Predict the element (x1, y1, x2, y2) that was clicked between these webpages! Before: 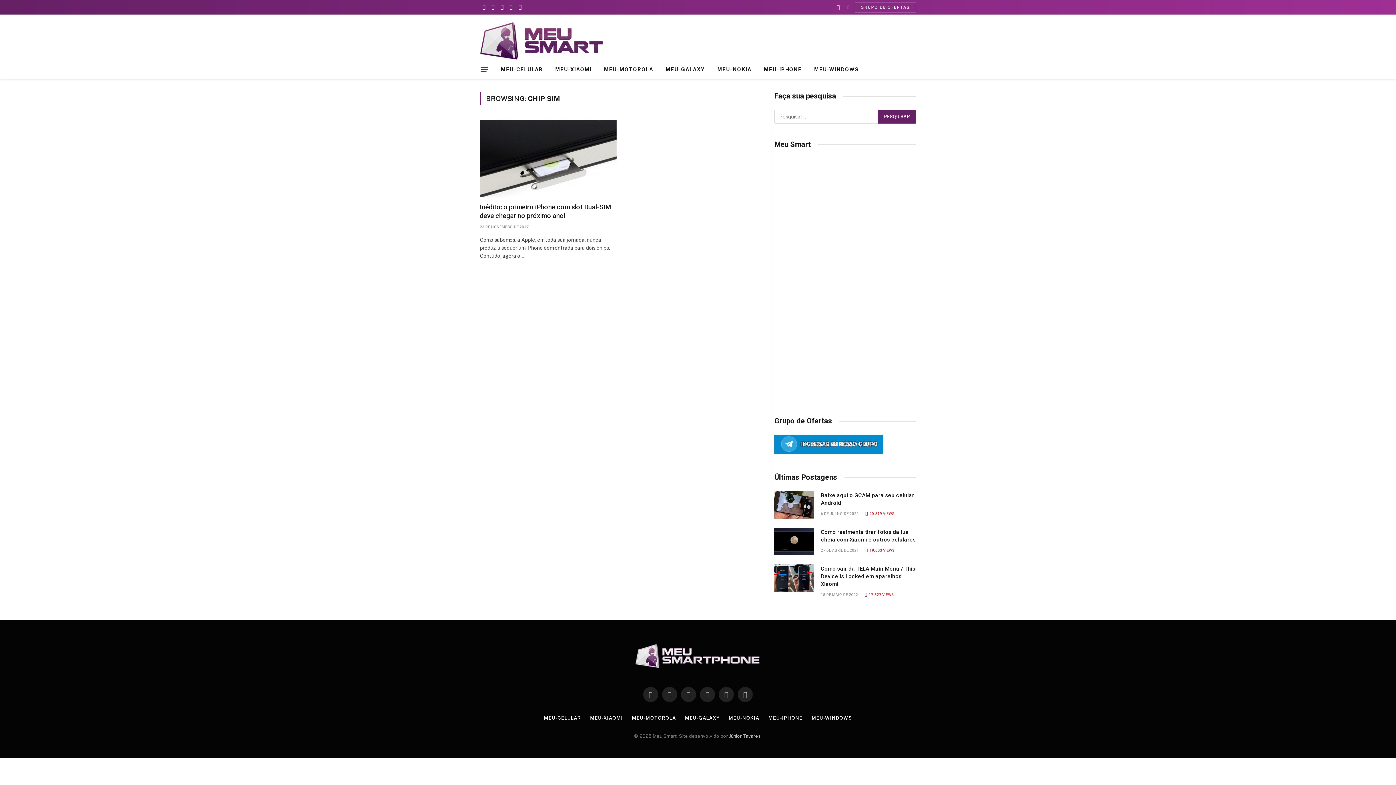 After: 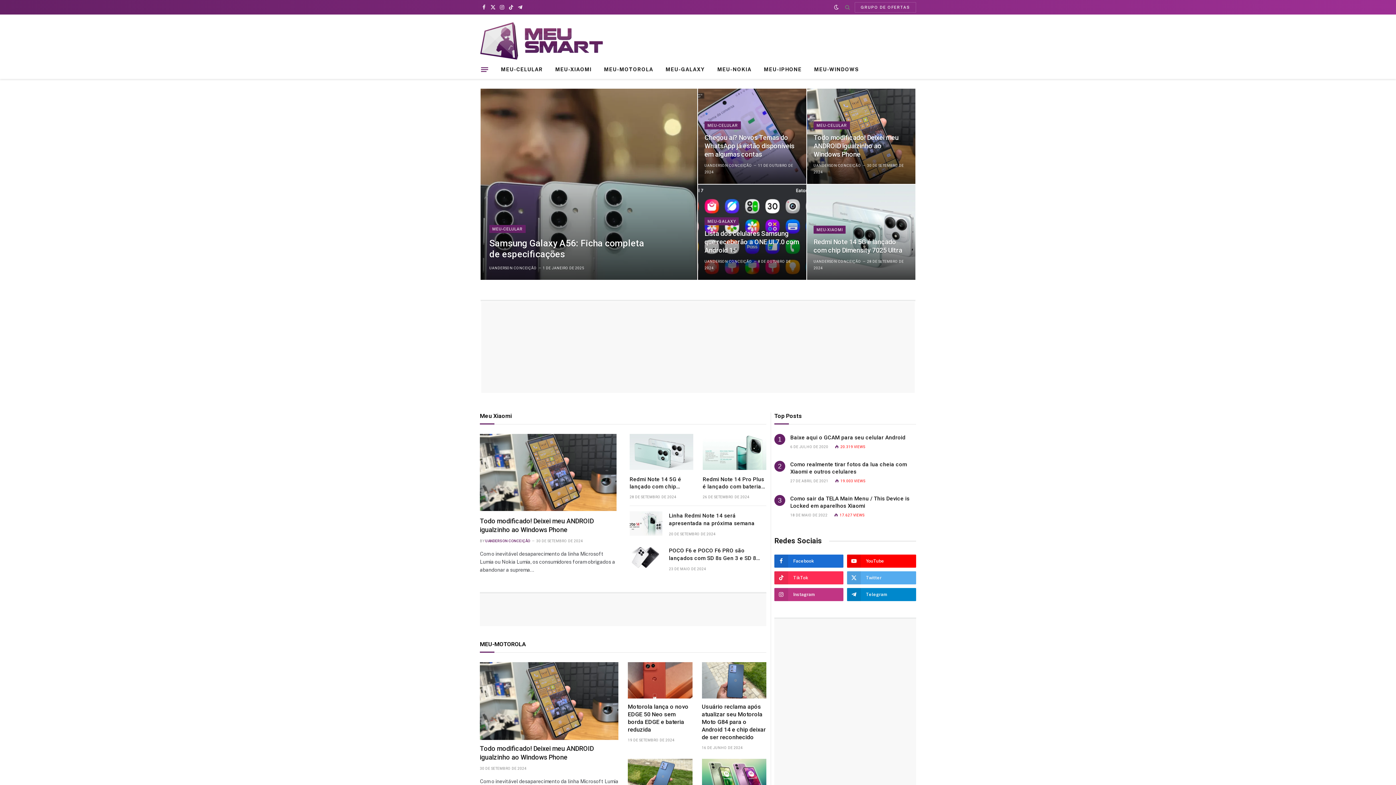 Action: bbox: (480, 18, 604, 63)